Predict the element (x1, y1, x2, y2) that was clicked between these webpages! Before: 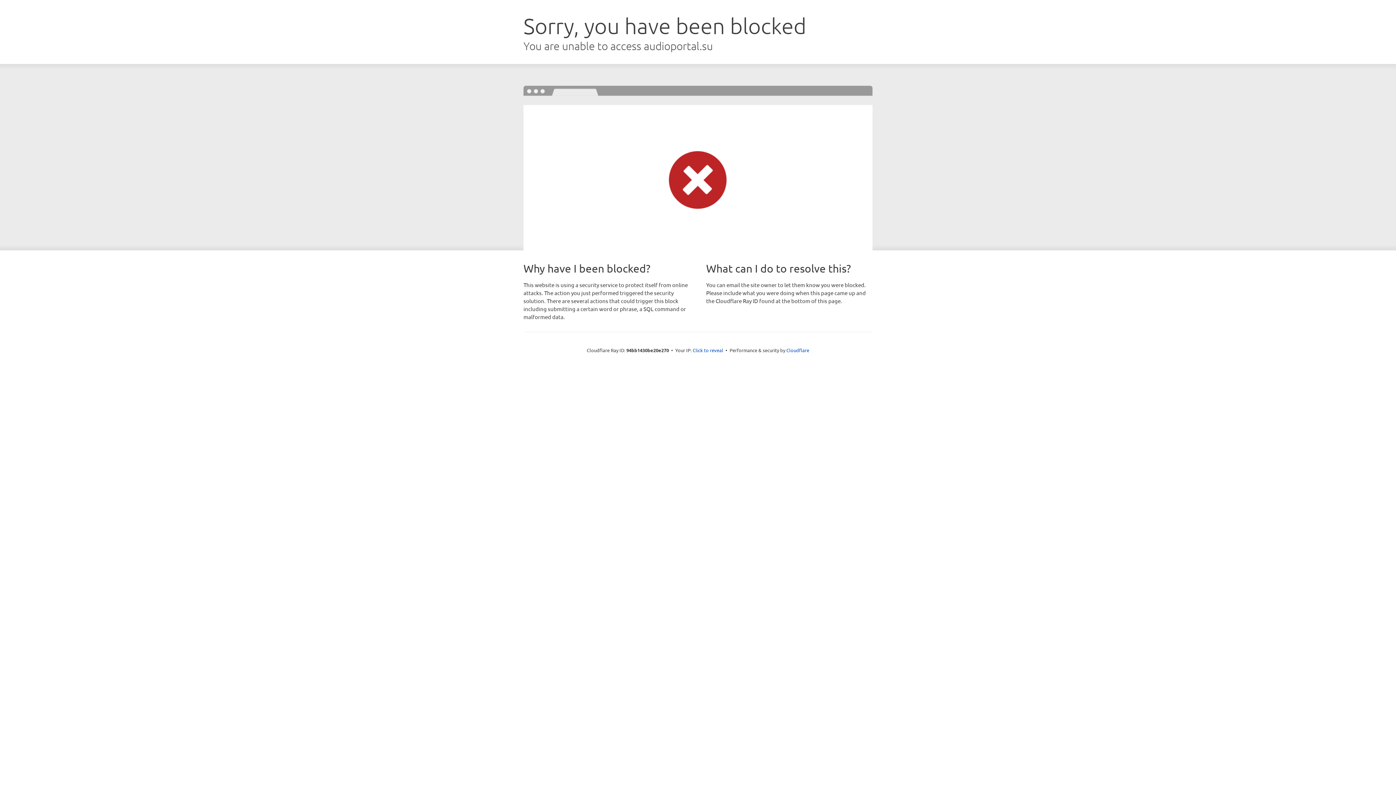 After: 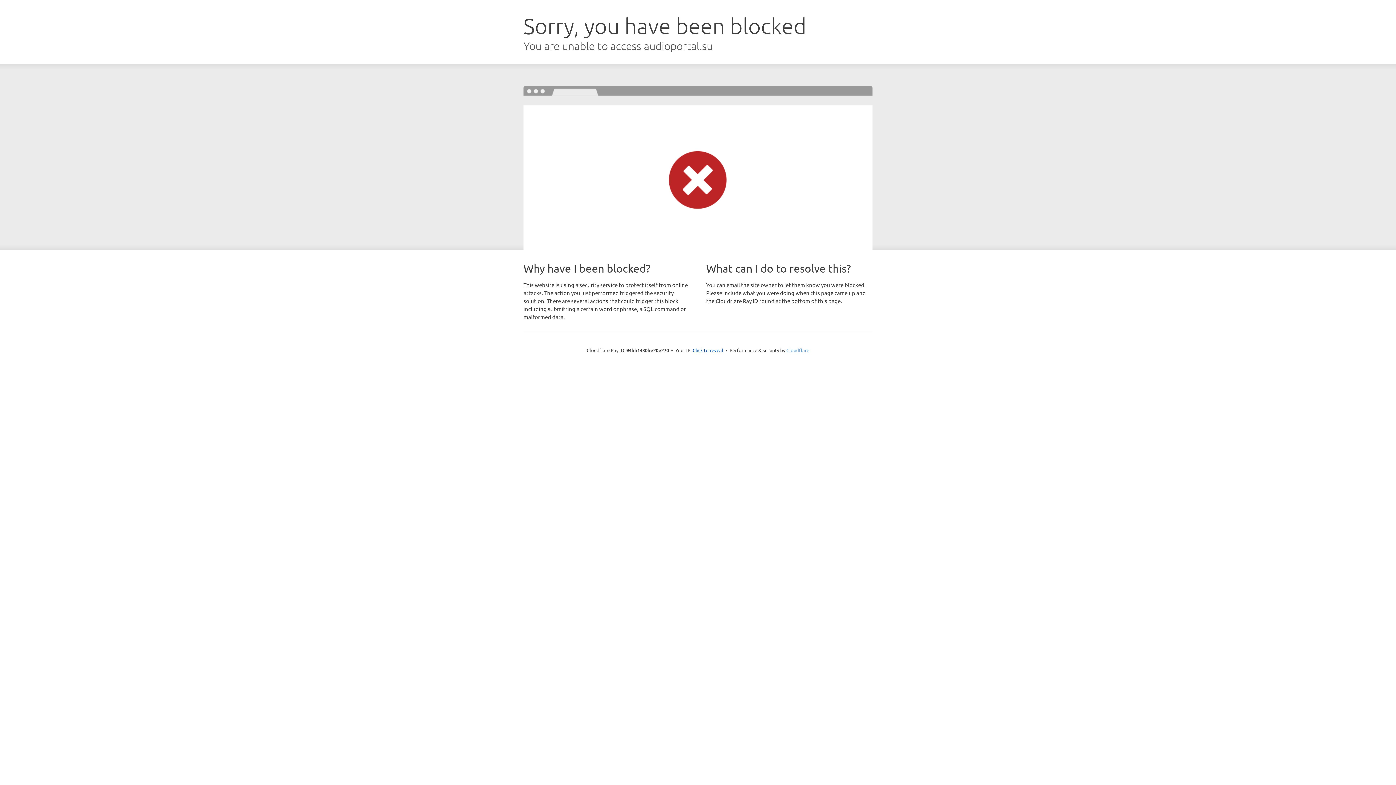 Action: label: Cloudflare bbox: (786, 347, 809, 353)